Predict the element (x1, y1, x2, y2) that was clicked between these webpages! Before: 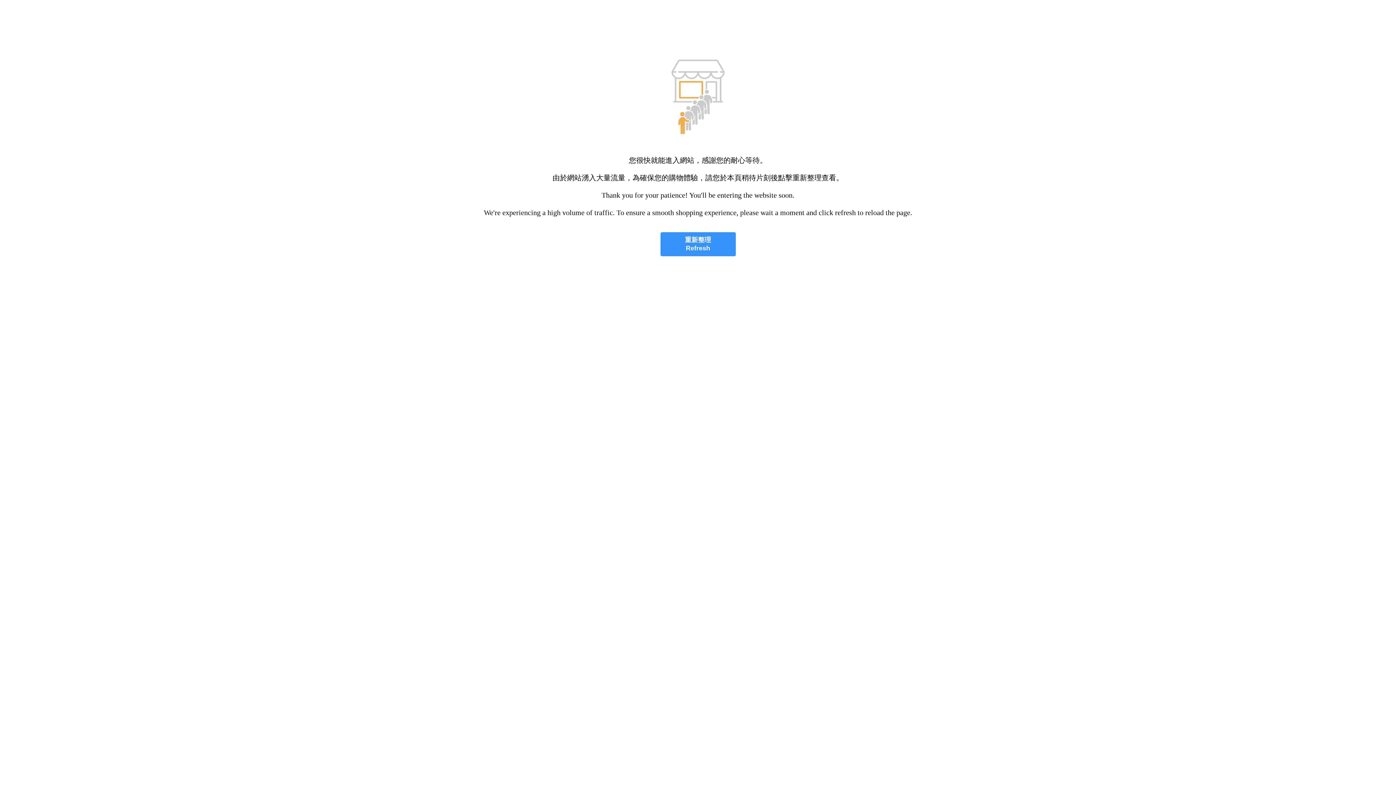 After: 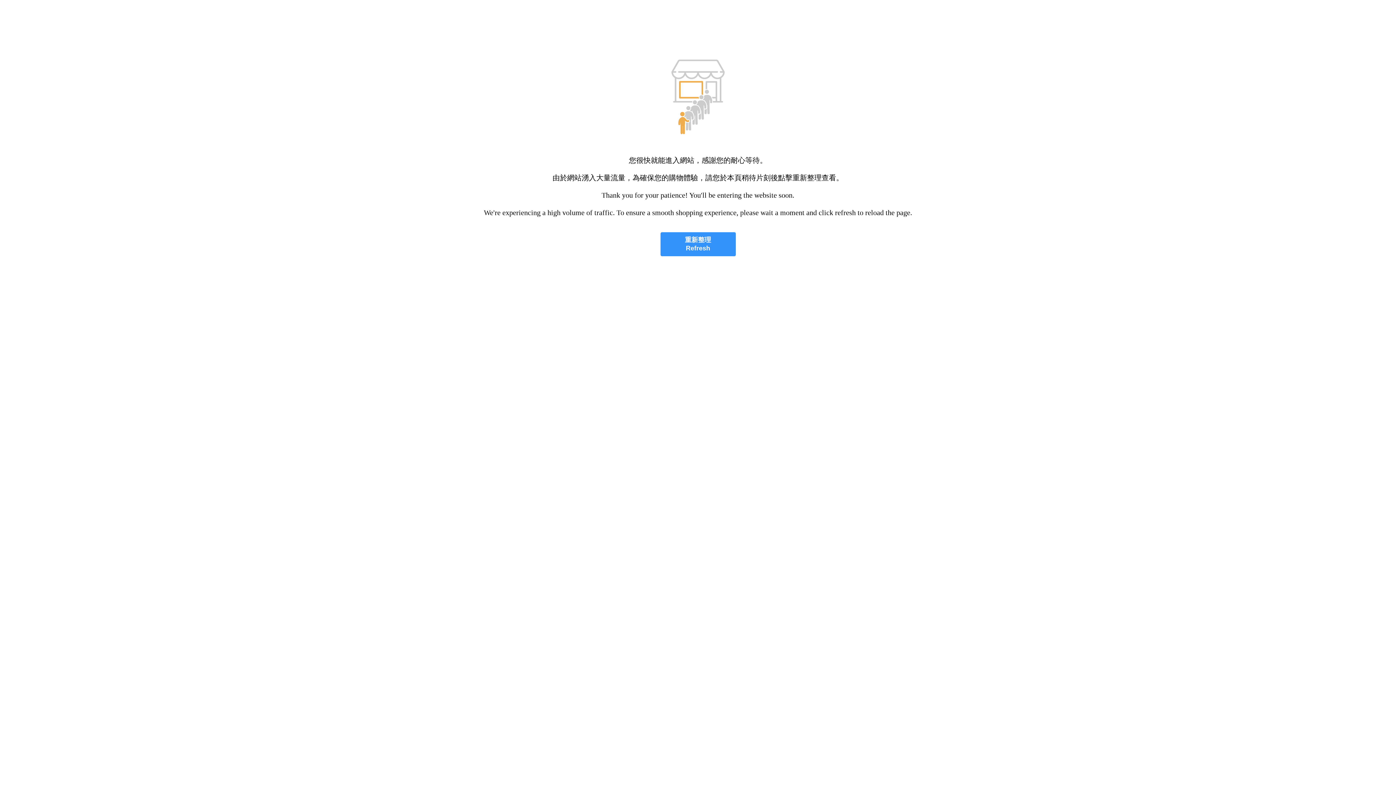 Action: bbox: (660, 232, 735, 256) label: 重新整理
Refresh